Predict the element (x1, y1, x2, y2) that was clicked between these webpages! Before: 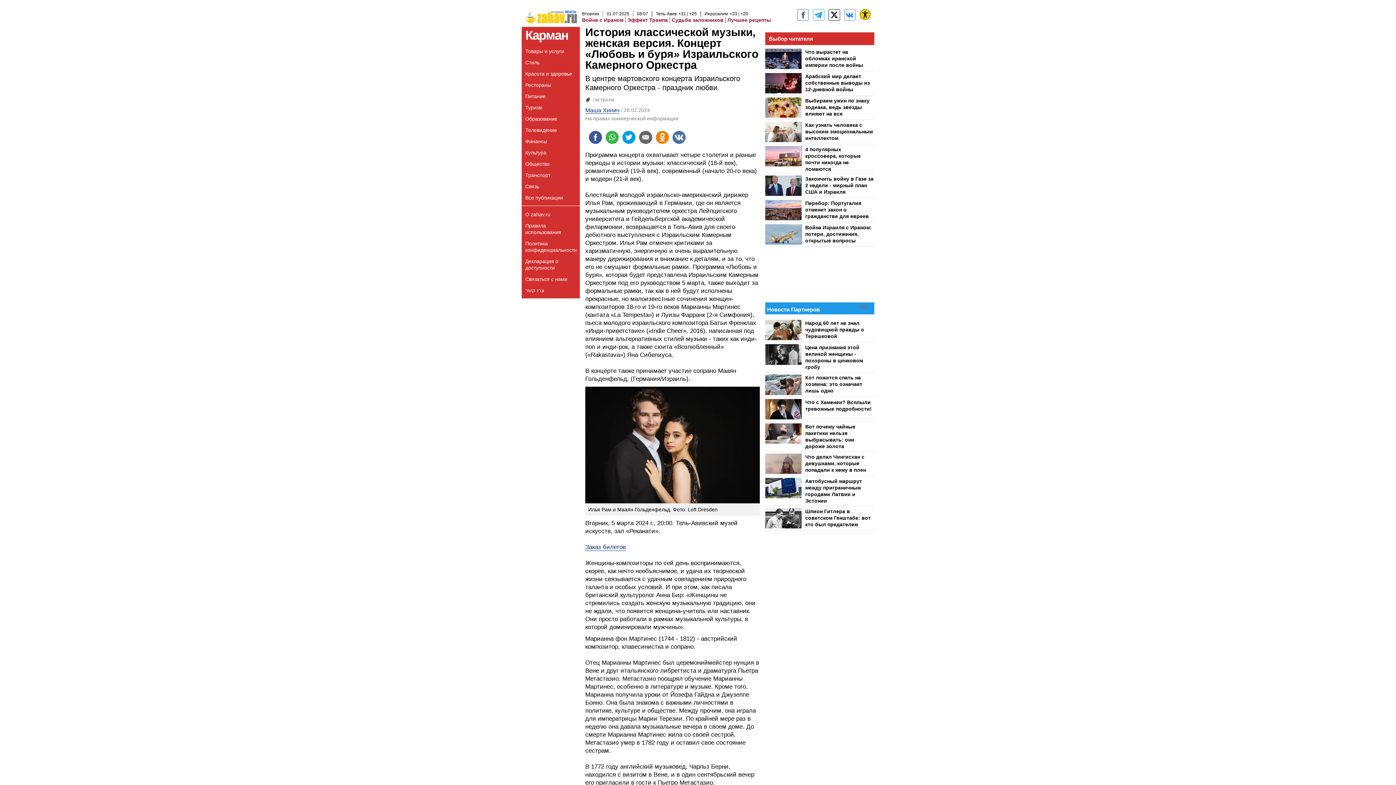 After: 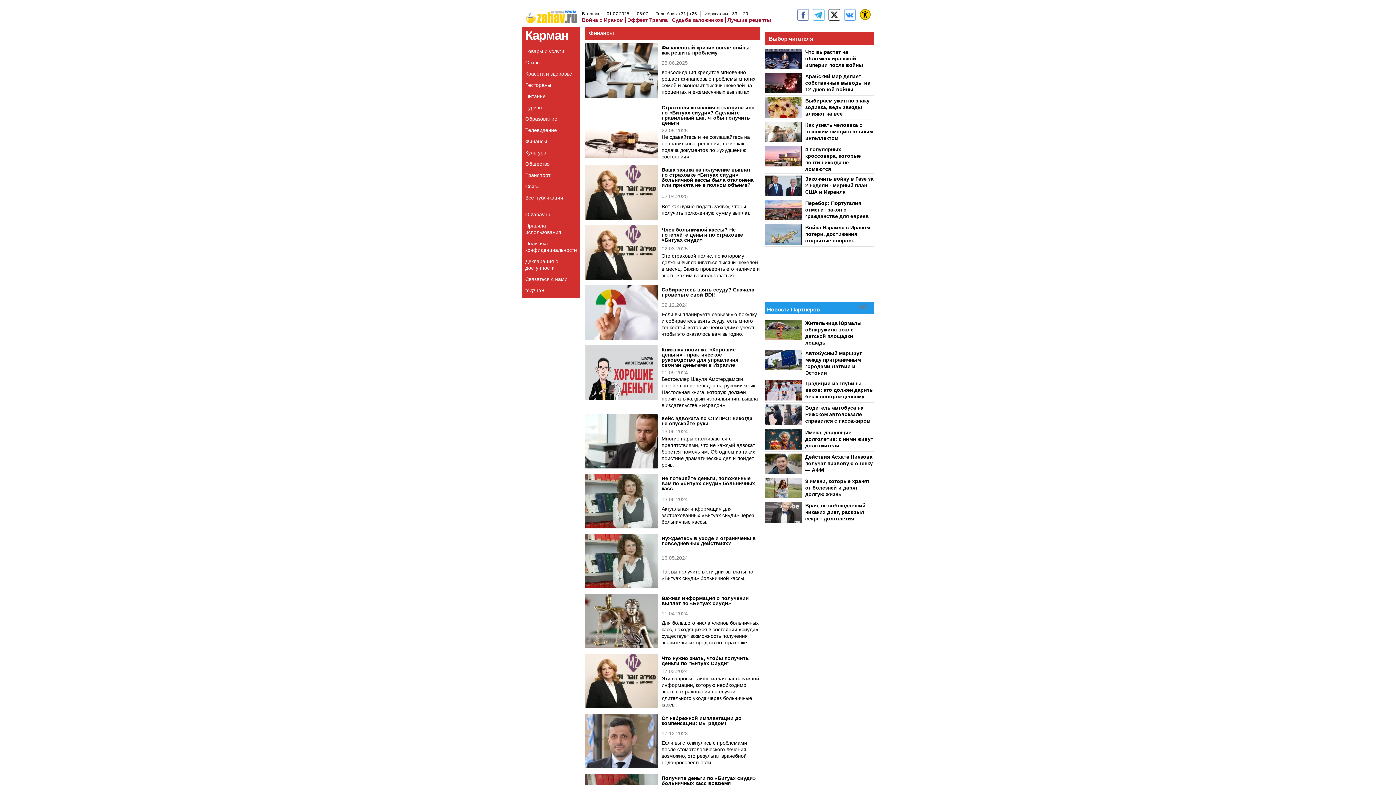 Action: label: Финансы bbox: (521, 138, 547, 144)